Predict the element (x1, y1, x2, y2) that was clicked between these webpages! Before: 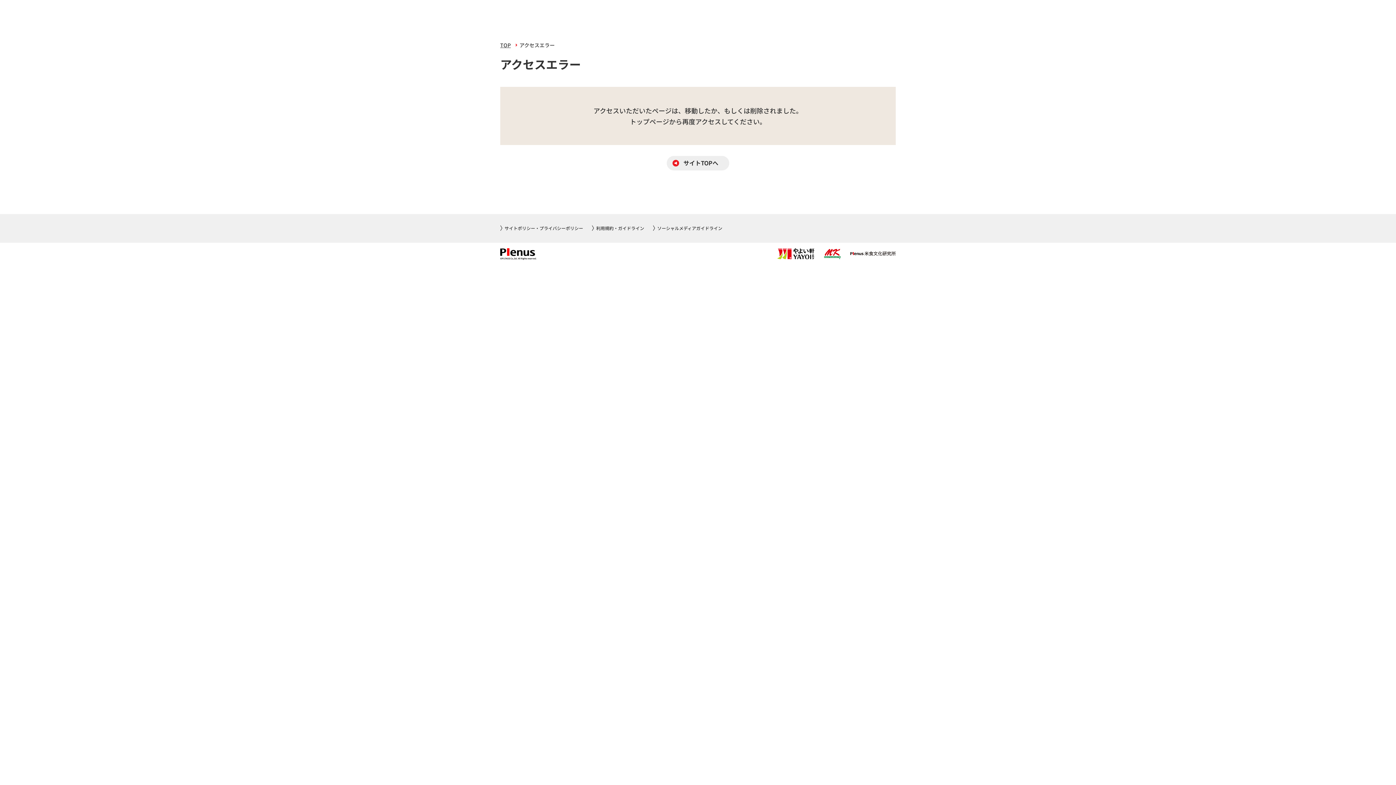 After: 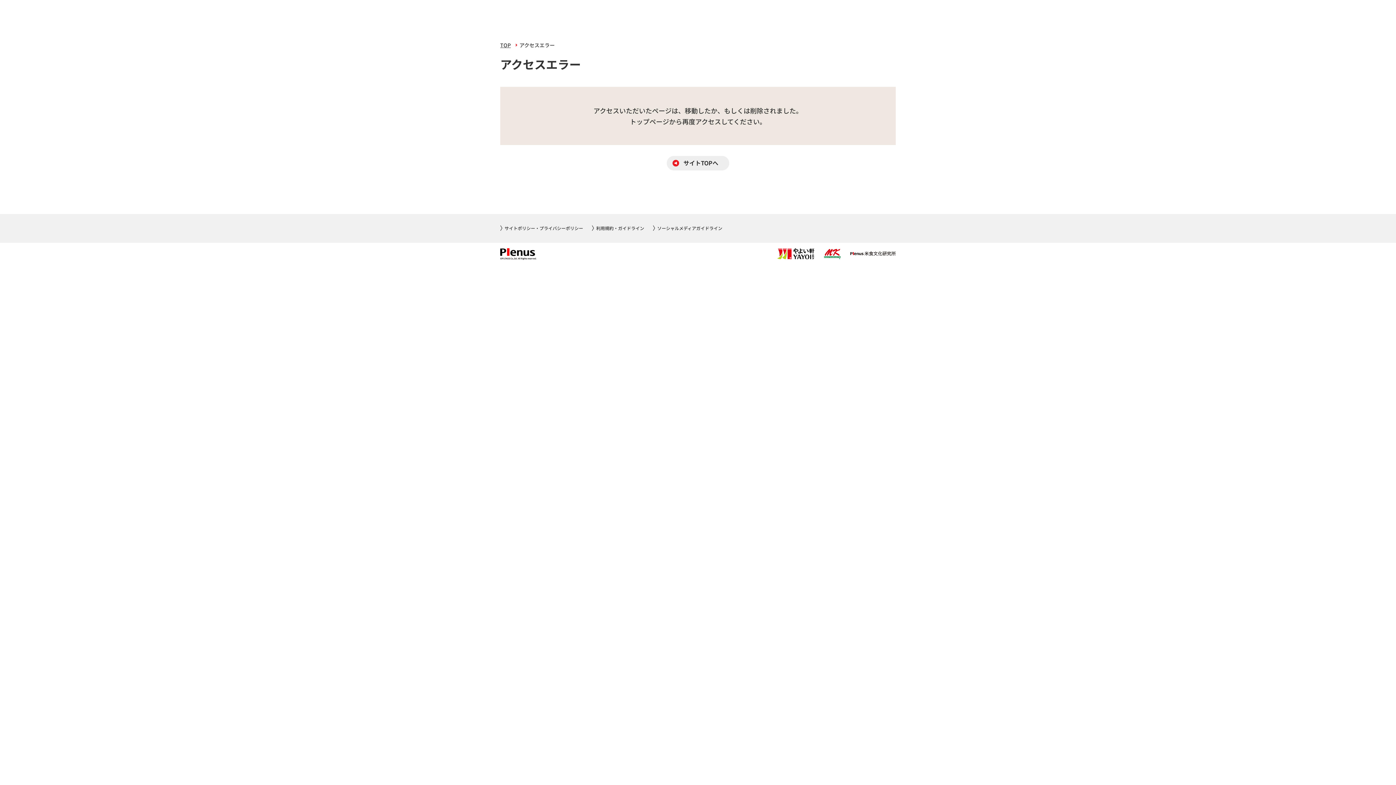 Action: bbox: (850, 248, 896, 256)